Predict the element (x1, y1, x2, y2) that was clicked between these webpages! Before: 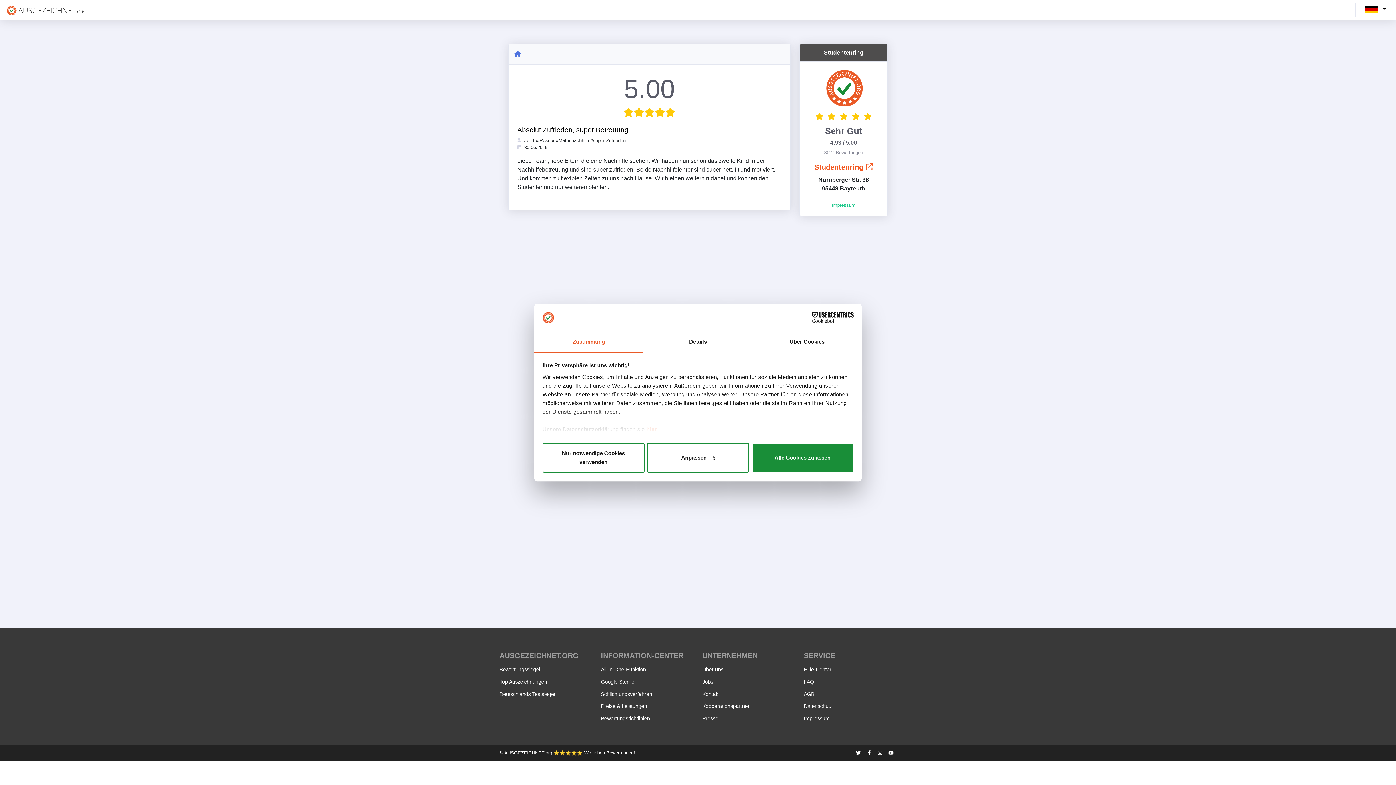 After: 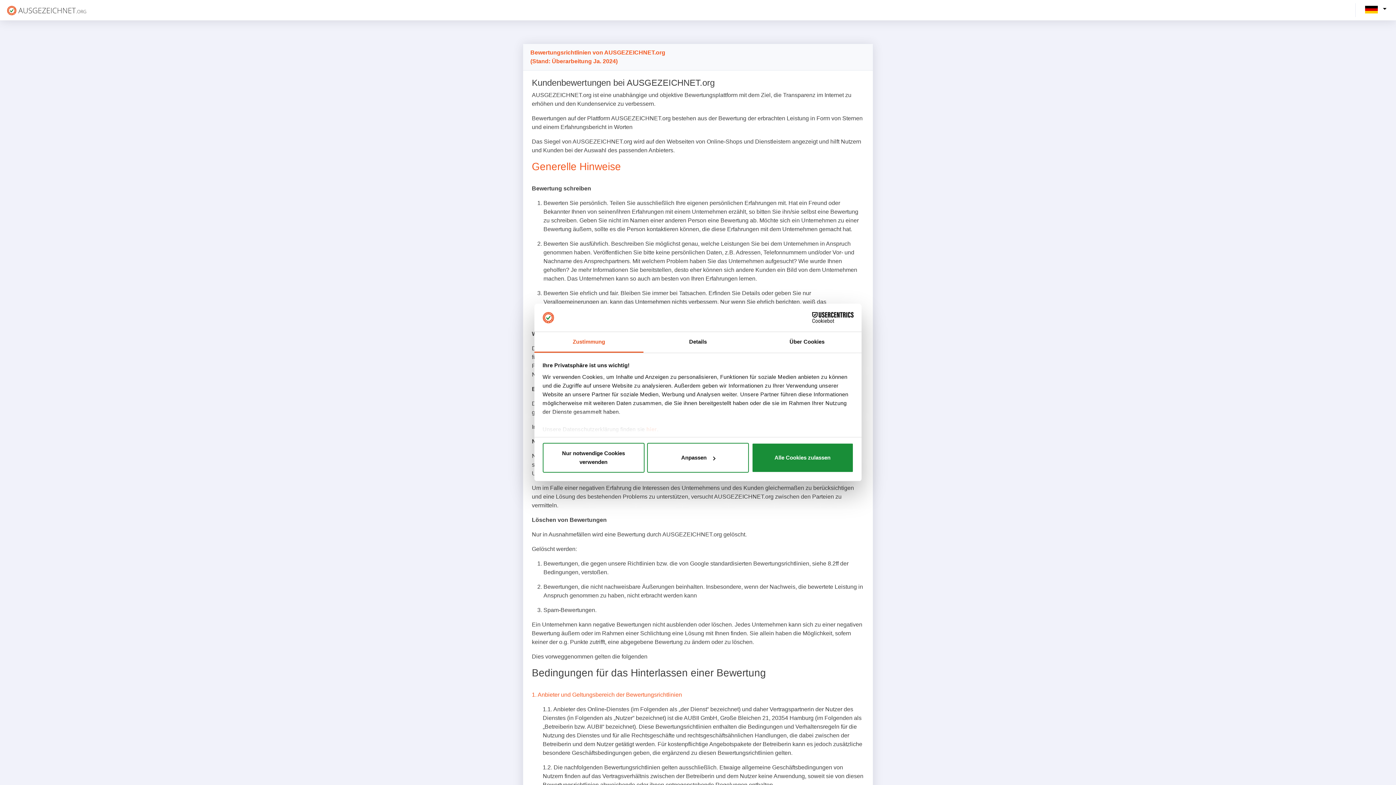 Action: label: Bewertungsrichtlinien bbox: (601, 716, 650, 721)